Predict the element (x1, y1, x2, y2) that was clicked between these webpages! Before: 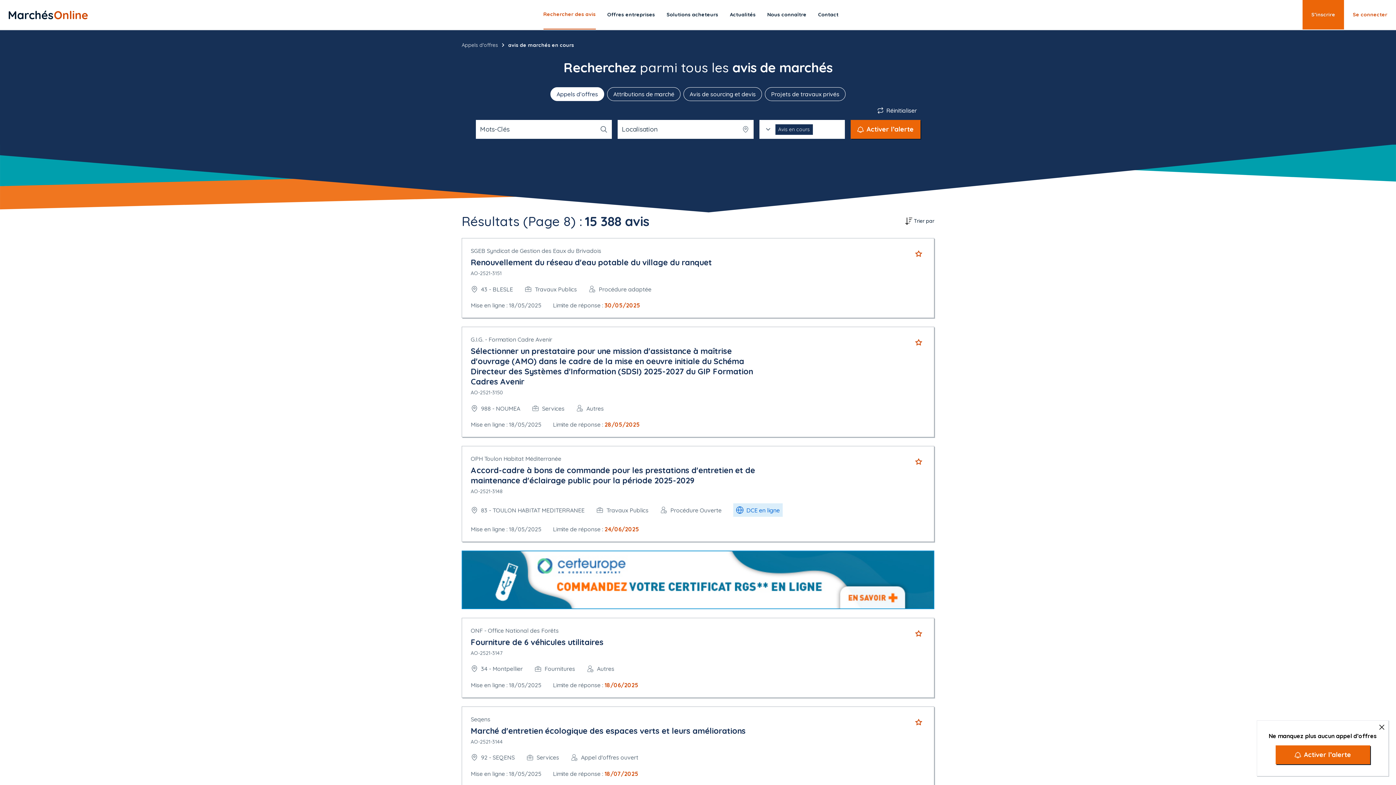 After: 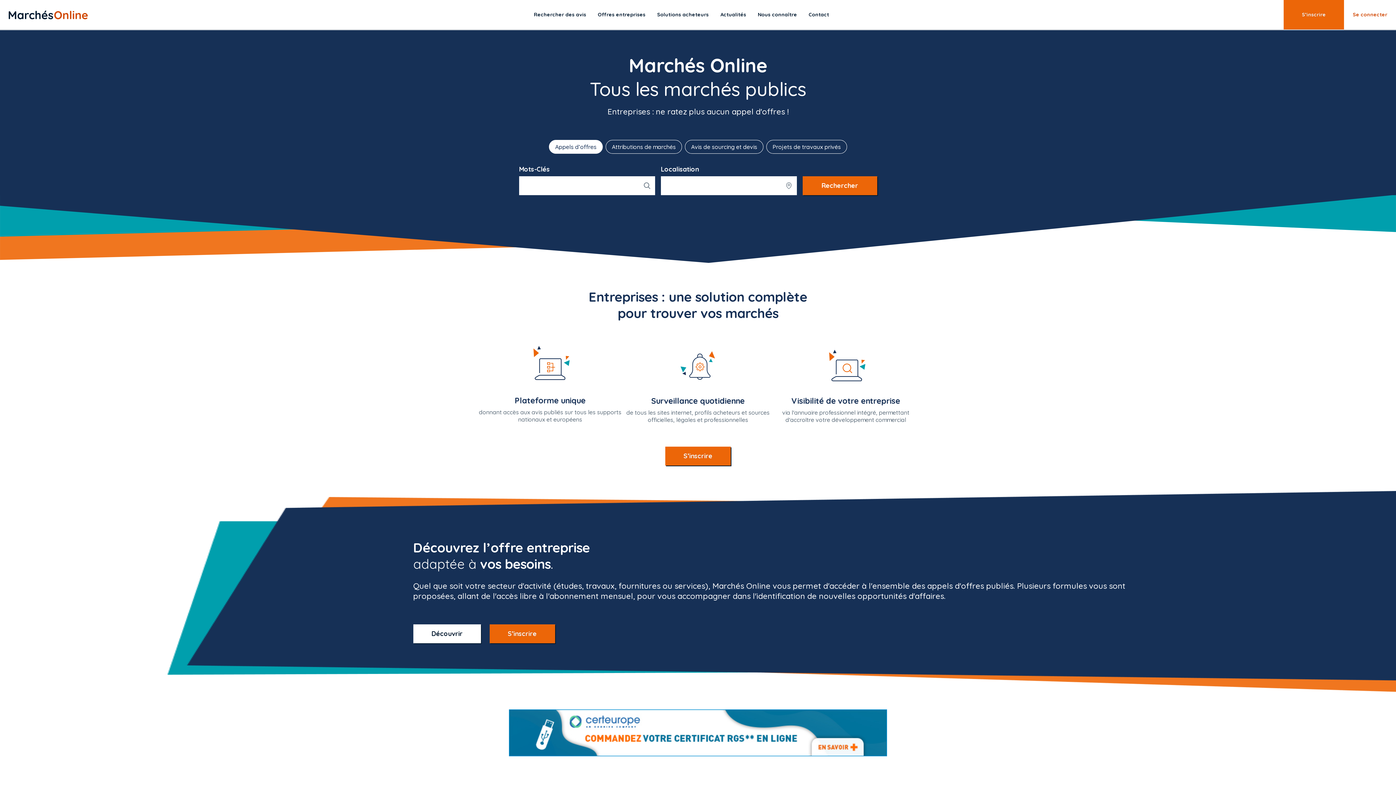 Action: bbox: (8, 10, 88, 19)